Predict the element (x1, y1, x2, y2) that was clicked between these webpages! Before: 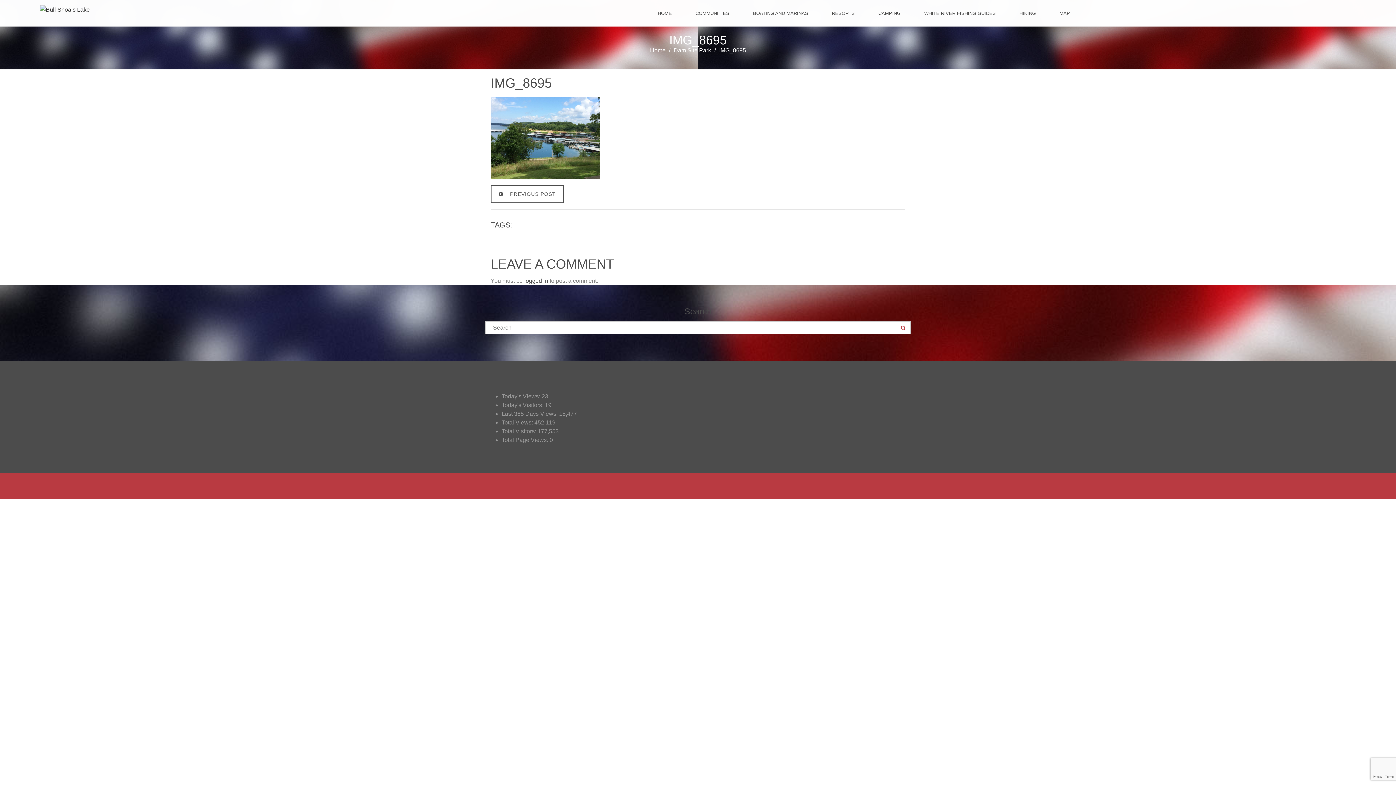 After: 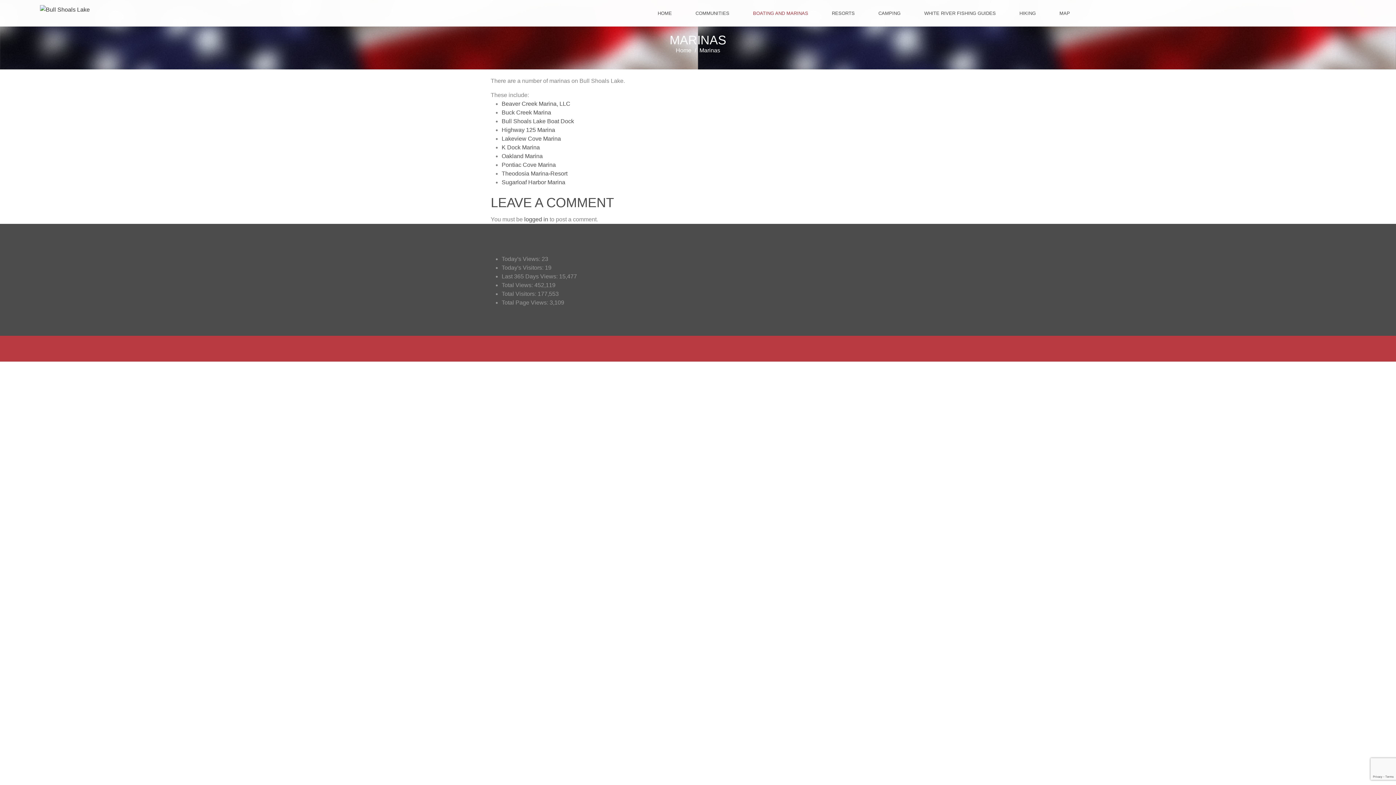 Action: label: BOATING AND MARINAS bbox: (742, 5, 819, 21)